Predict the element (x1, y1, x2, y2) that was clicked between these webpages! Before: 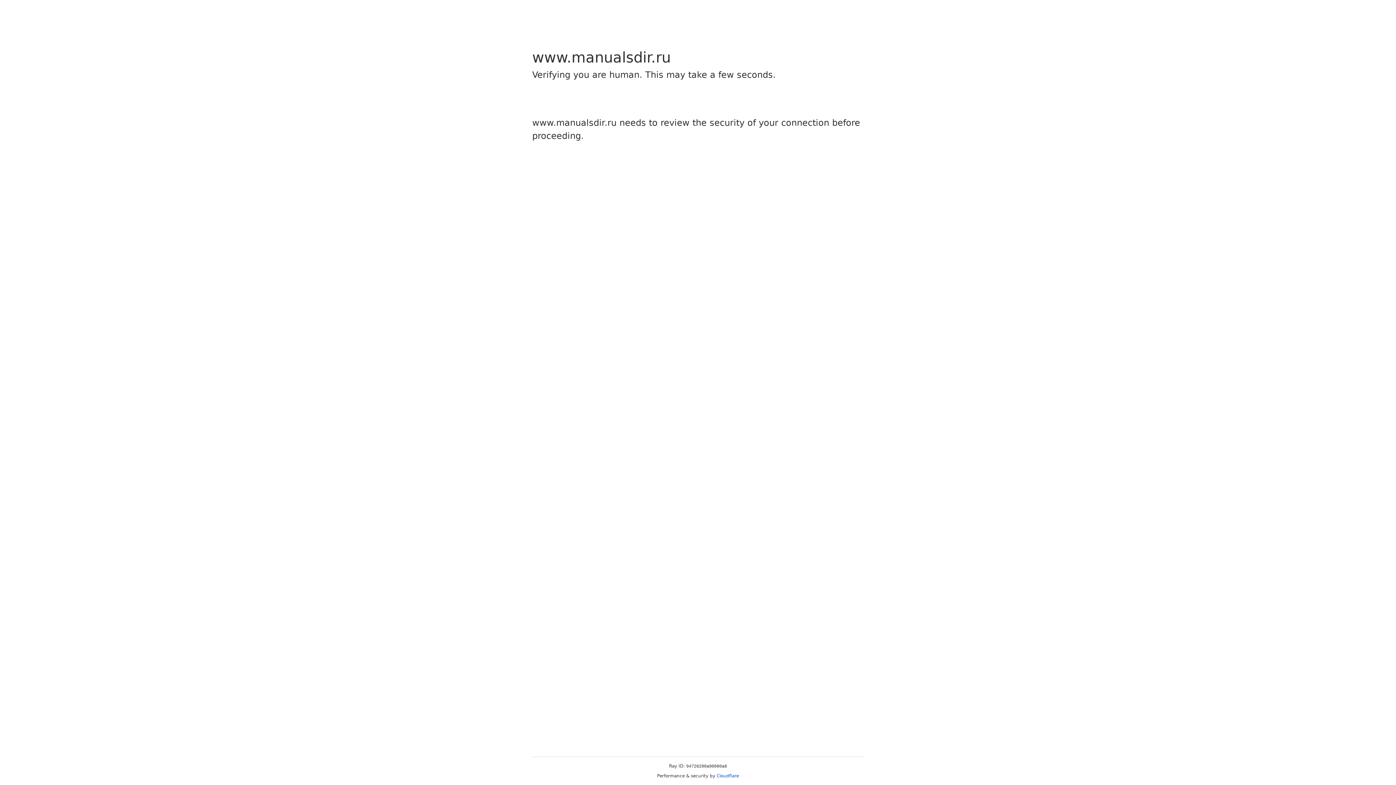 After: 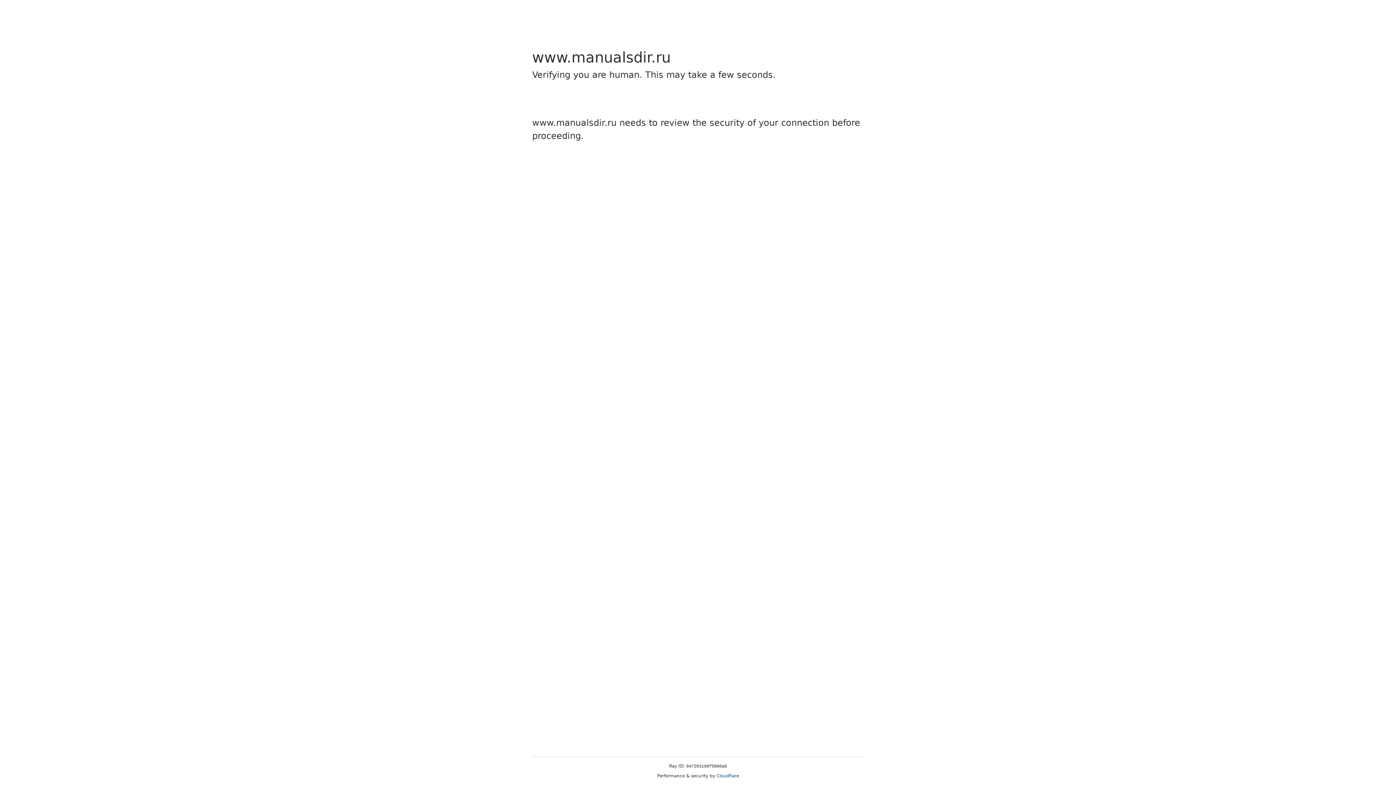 Action: label: Cloudflare bbox: (716, 773, 739, 778)